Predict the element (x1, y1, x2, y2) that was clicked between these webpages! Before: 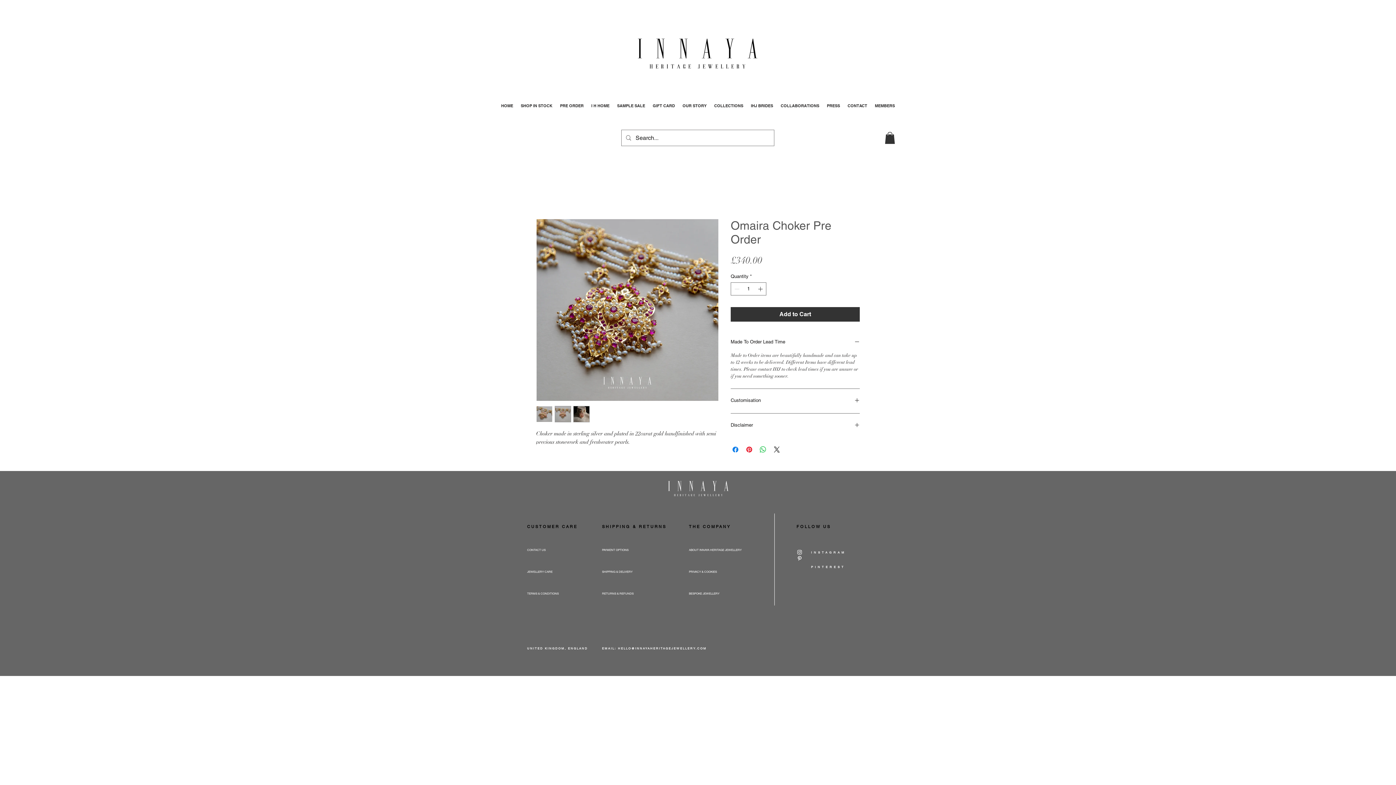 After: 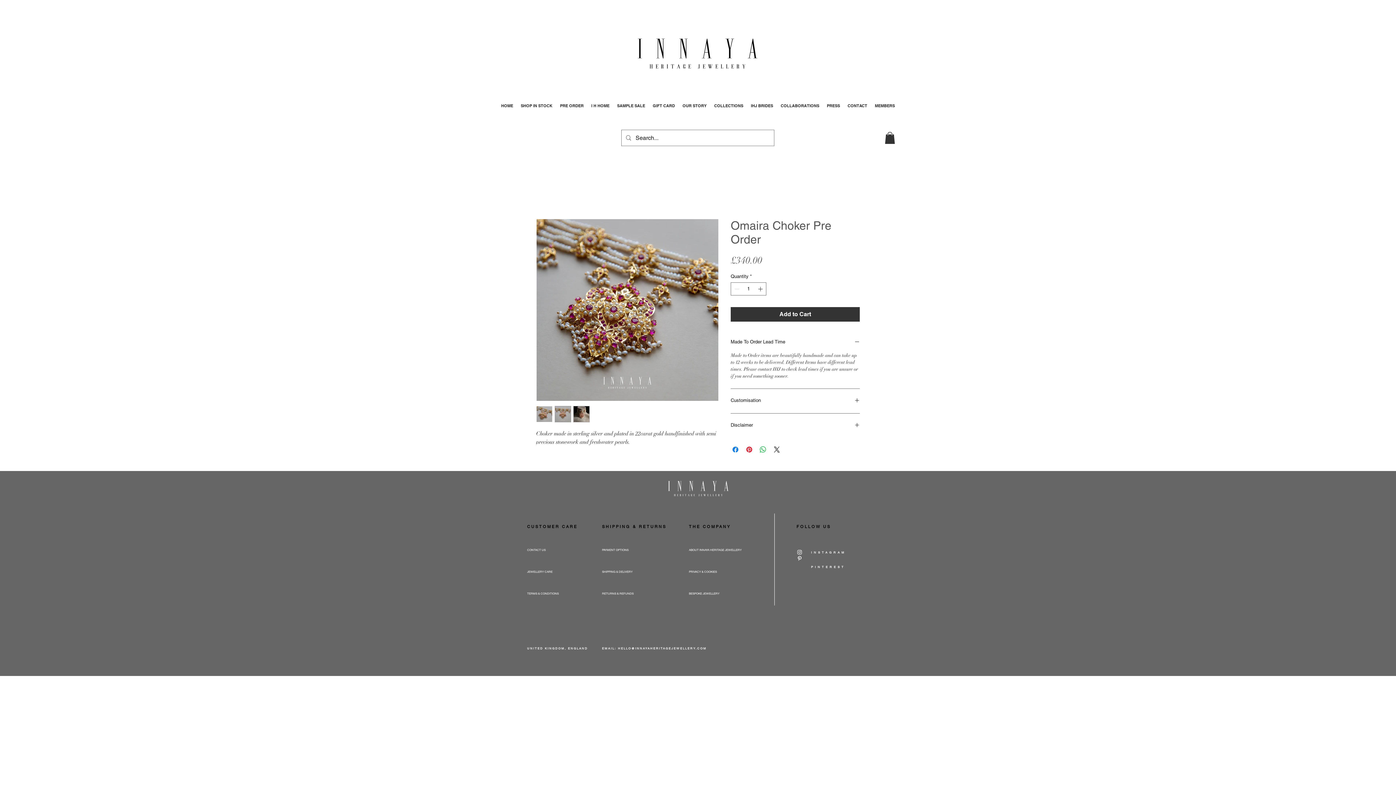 Action: label: Pinterest bbox: (796, 555, 802, 561)